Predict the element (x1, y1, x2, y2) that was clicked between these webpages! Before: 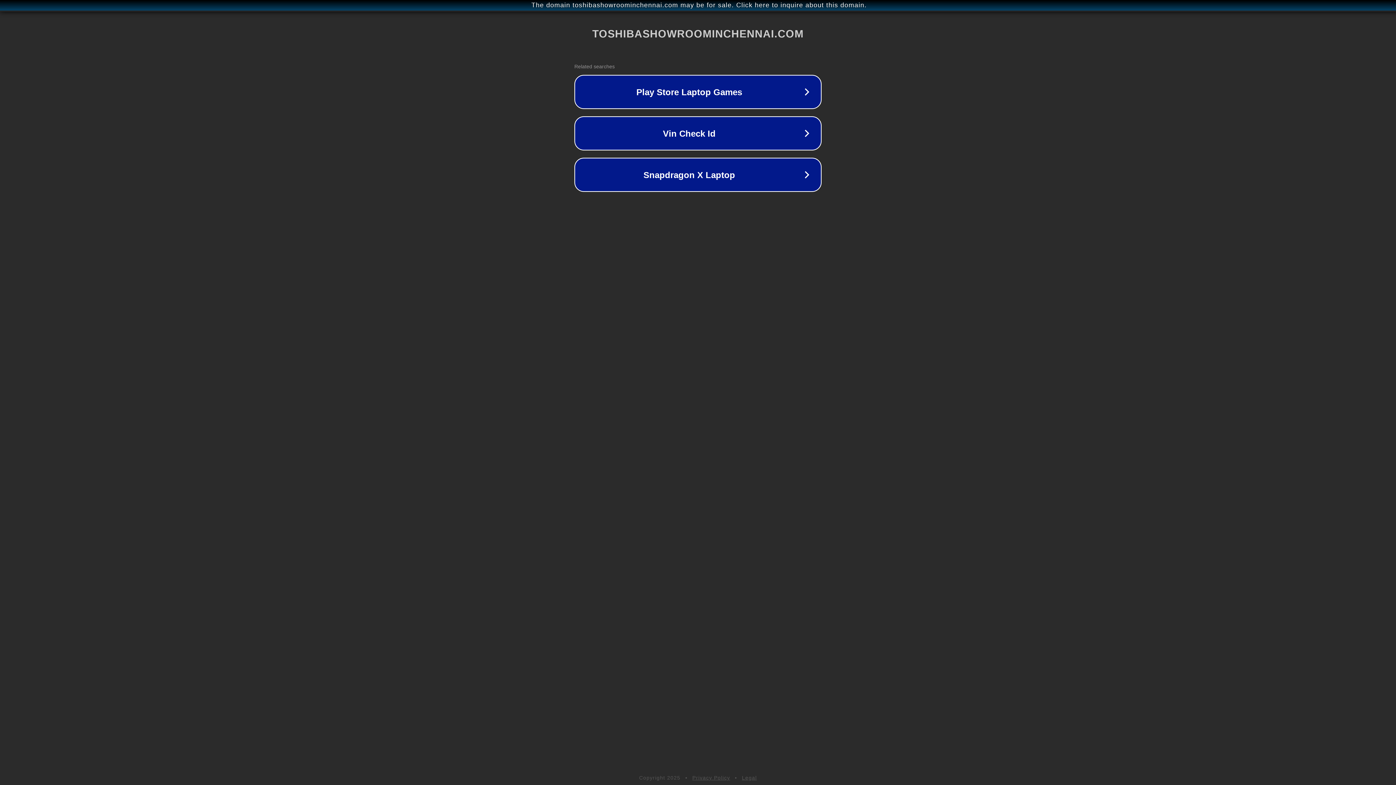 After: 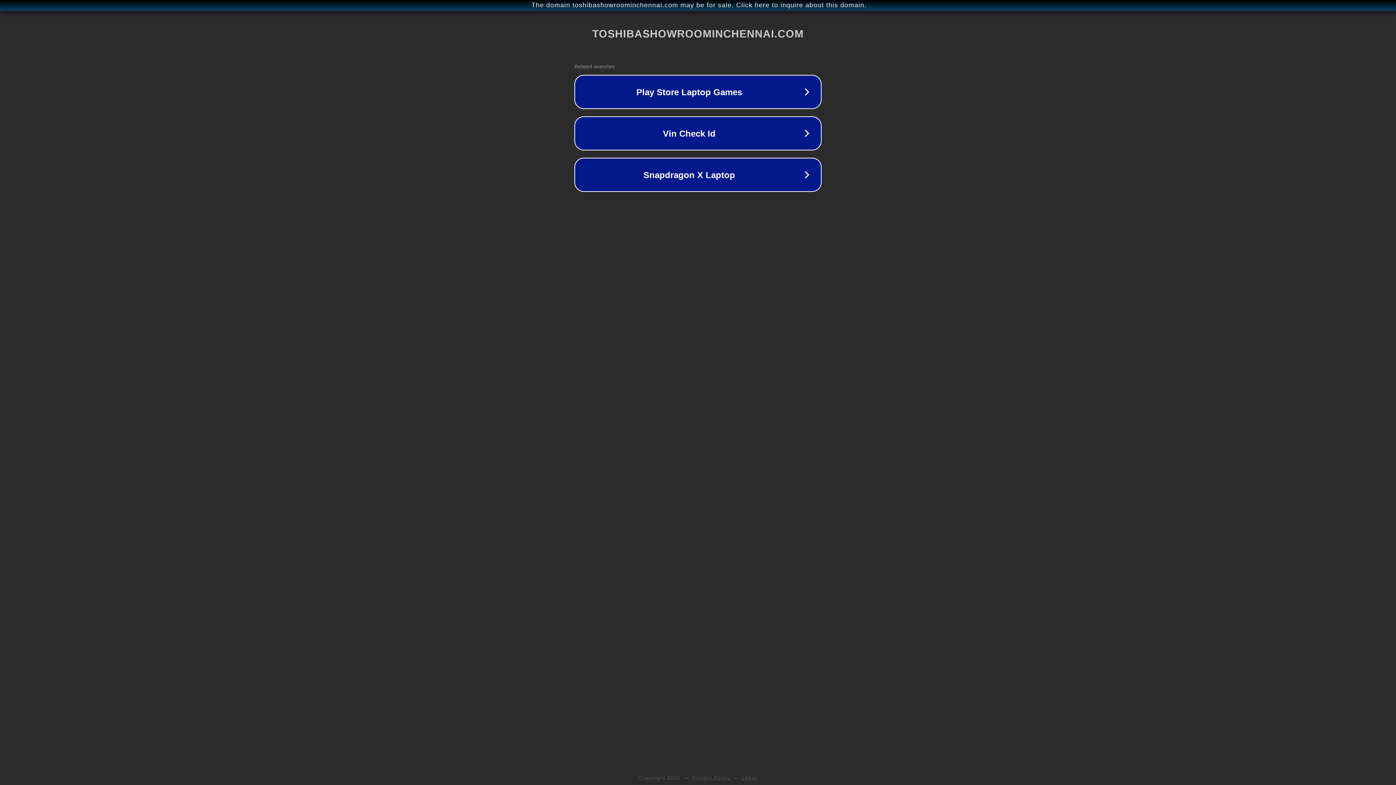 Action: bbox: (742, 775, 757, 781) label: Legal